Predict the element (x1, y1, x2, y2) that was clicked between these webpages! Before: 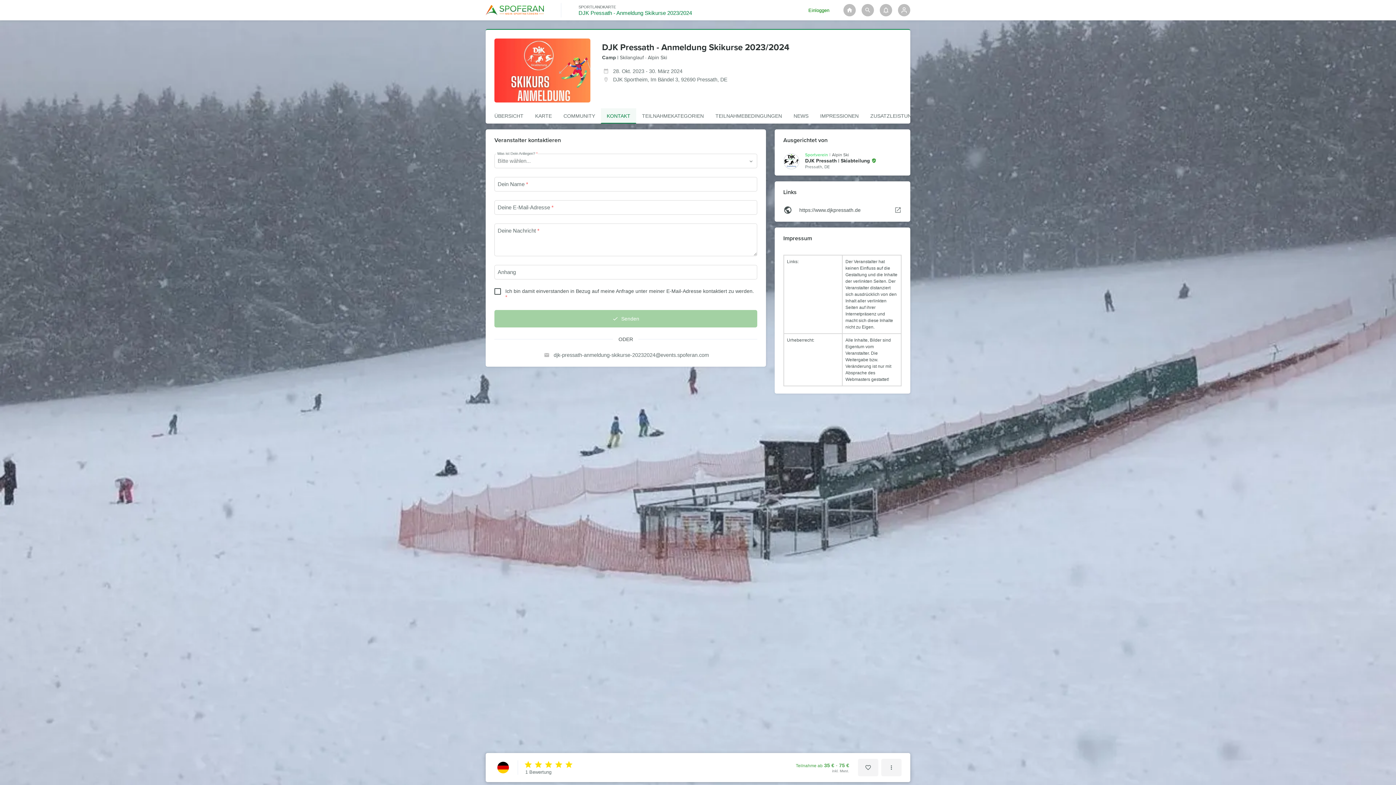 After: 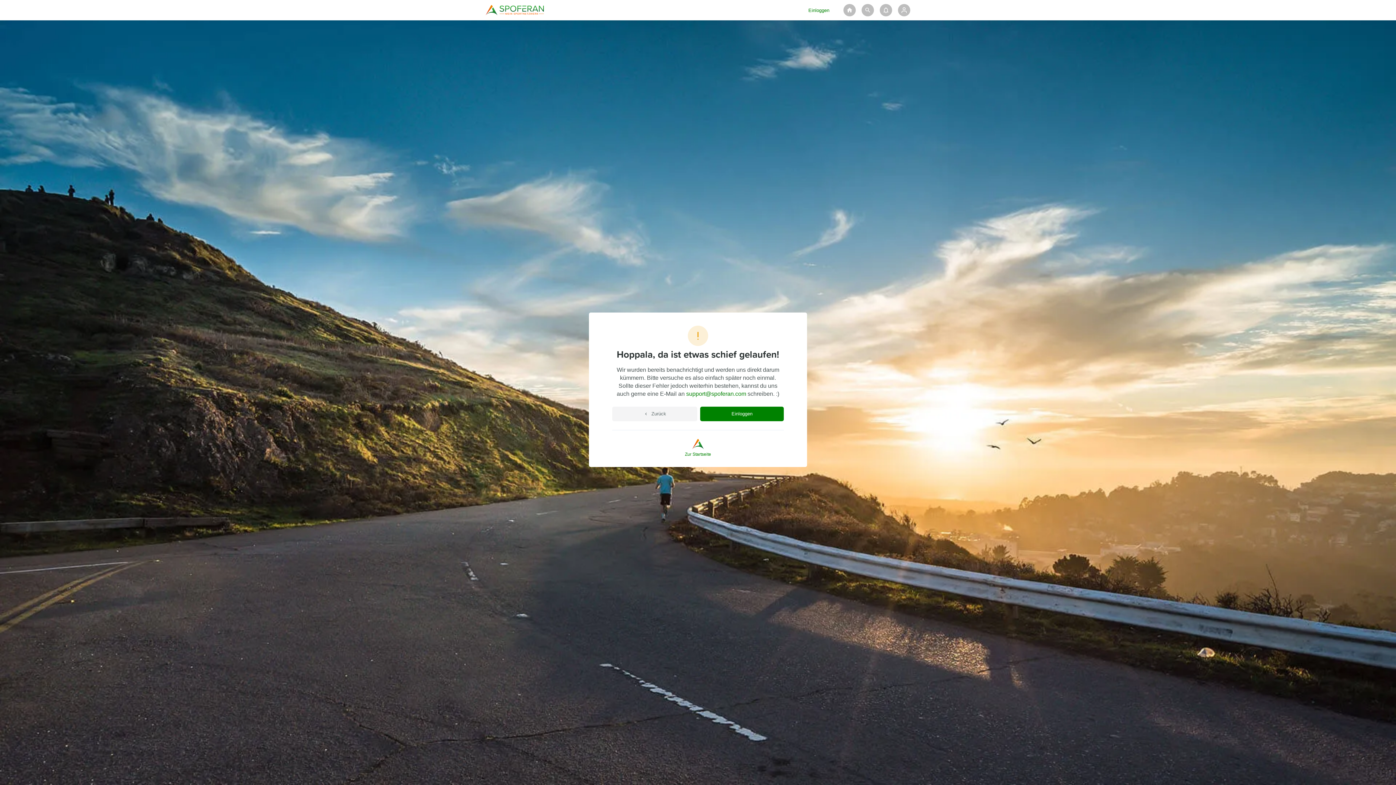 Action: bbox: (864, 108, 931, 123) label: ZUSATZLEISTUNGEN